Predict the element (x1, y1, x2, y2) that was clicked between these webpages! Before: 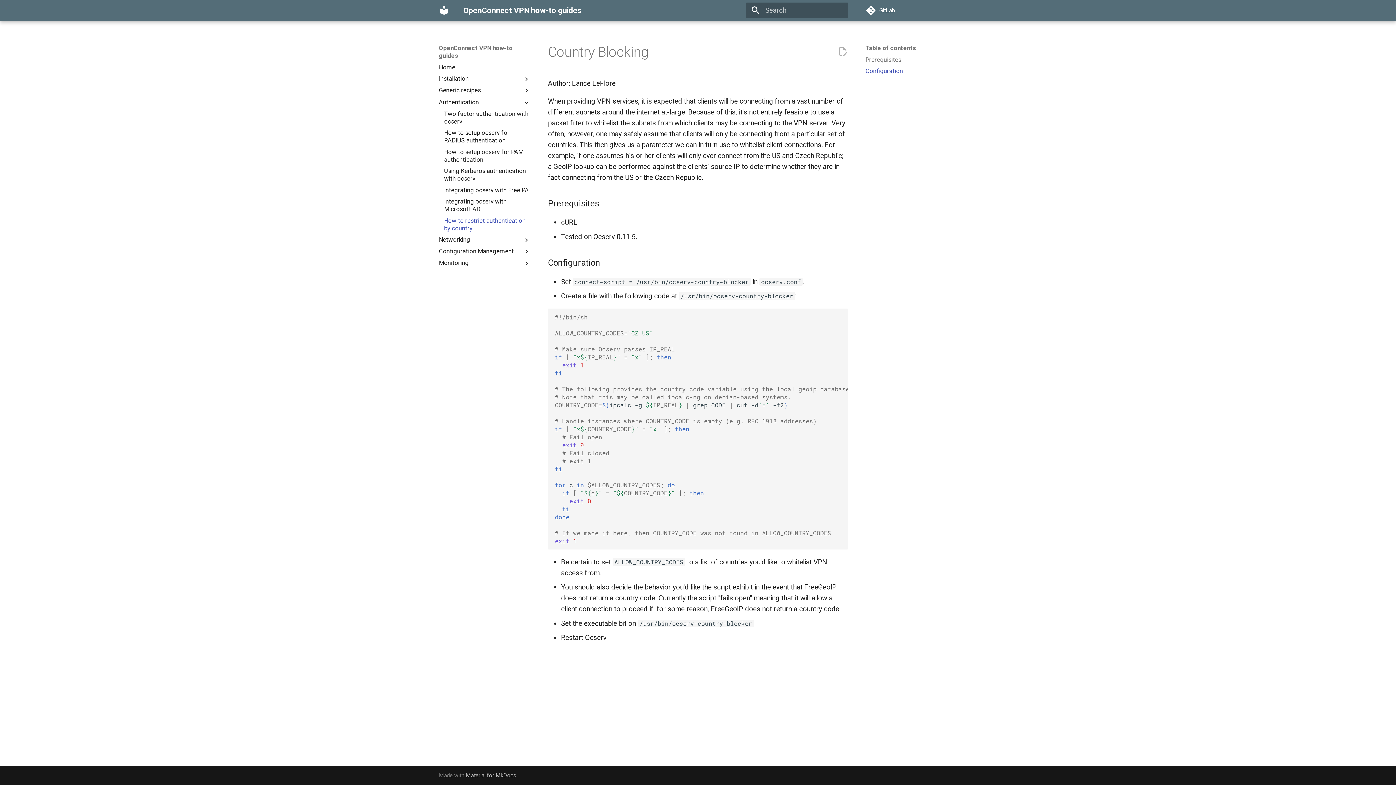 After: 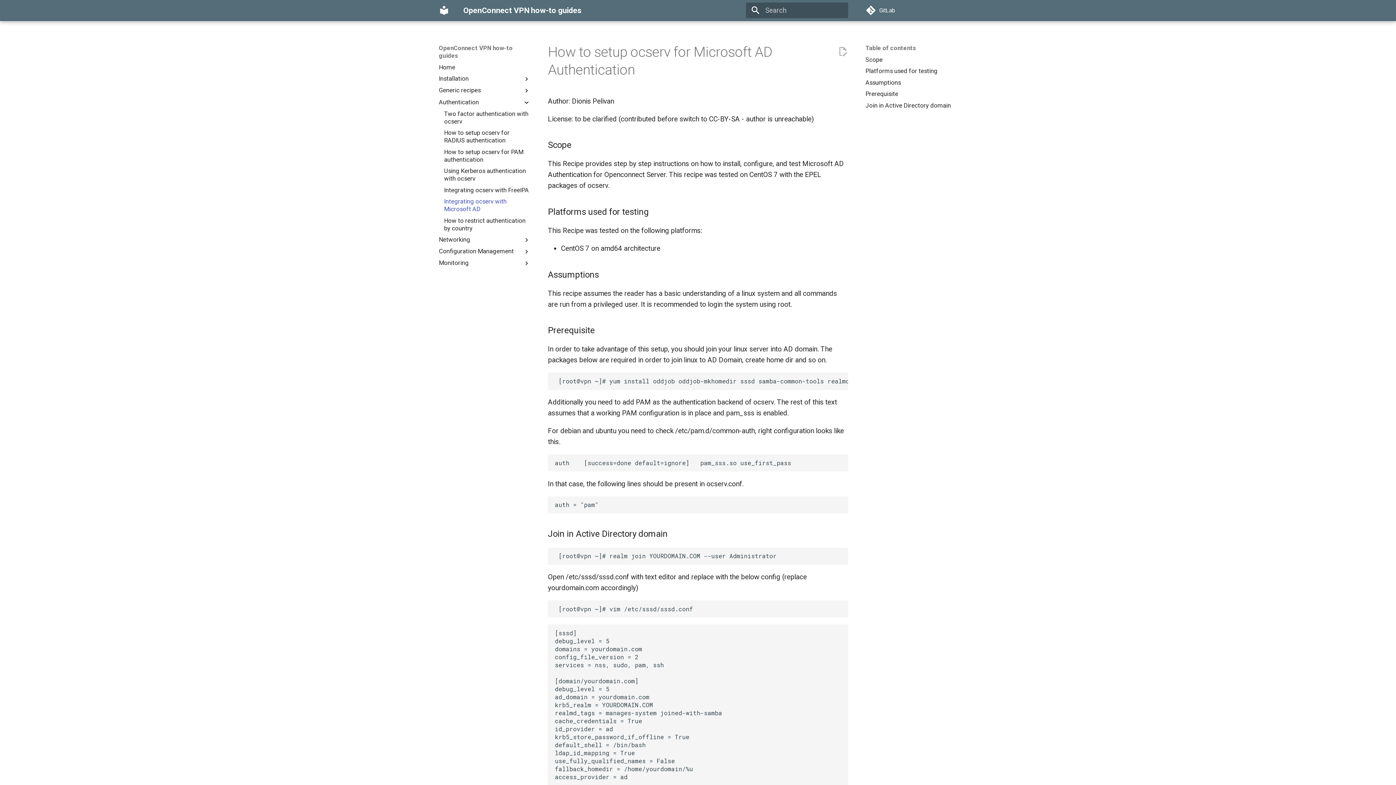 Action: bbox: (444, 197, 530, 213) label: Integrating ocserv with Microsoft AD